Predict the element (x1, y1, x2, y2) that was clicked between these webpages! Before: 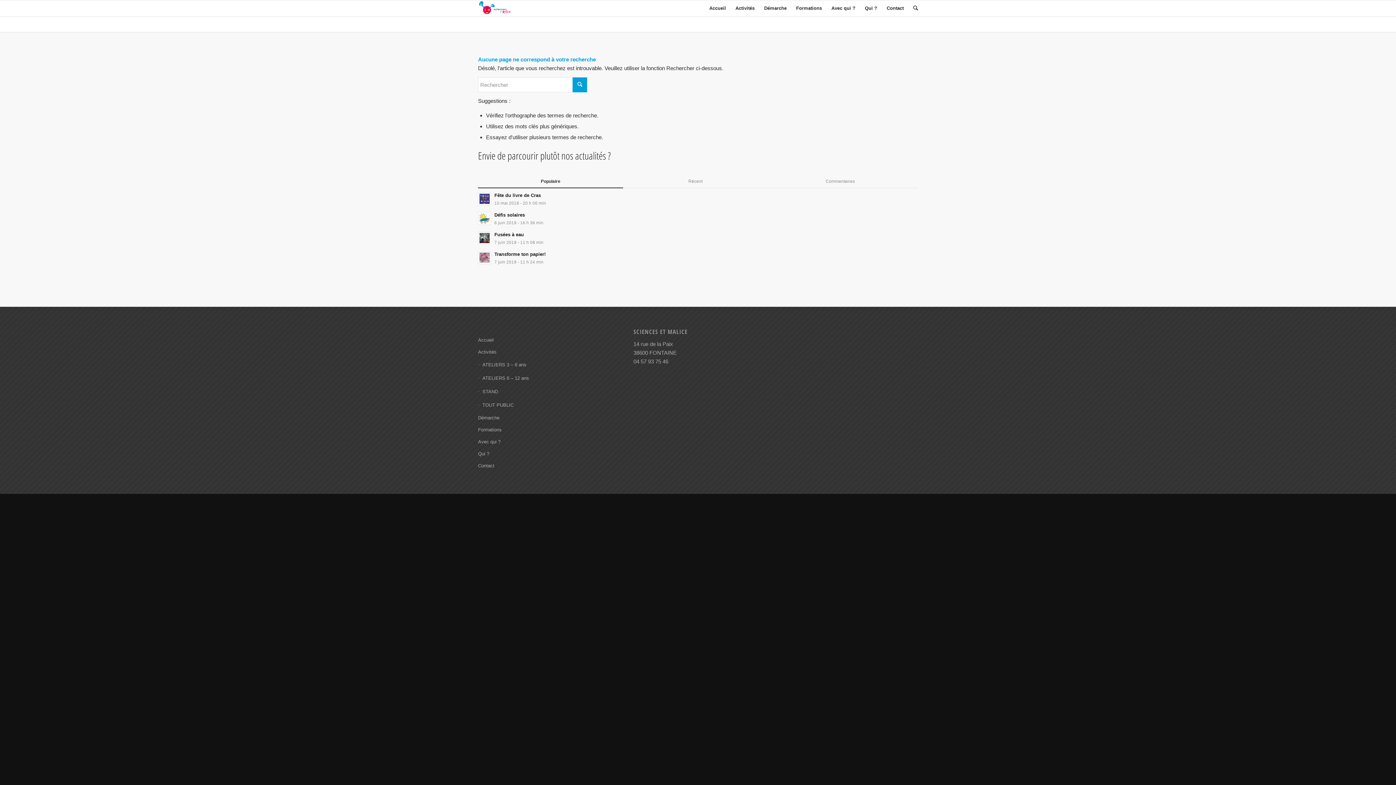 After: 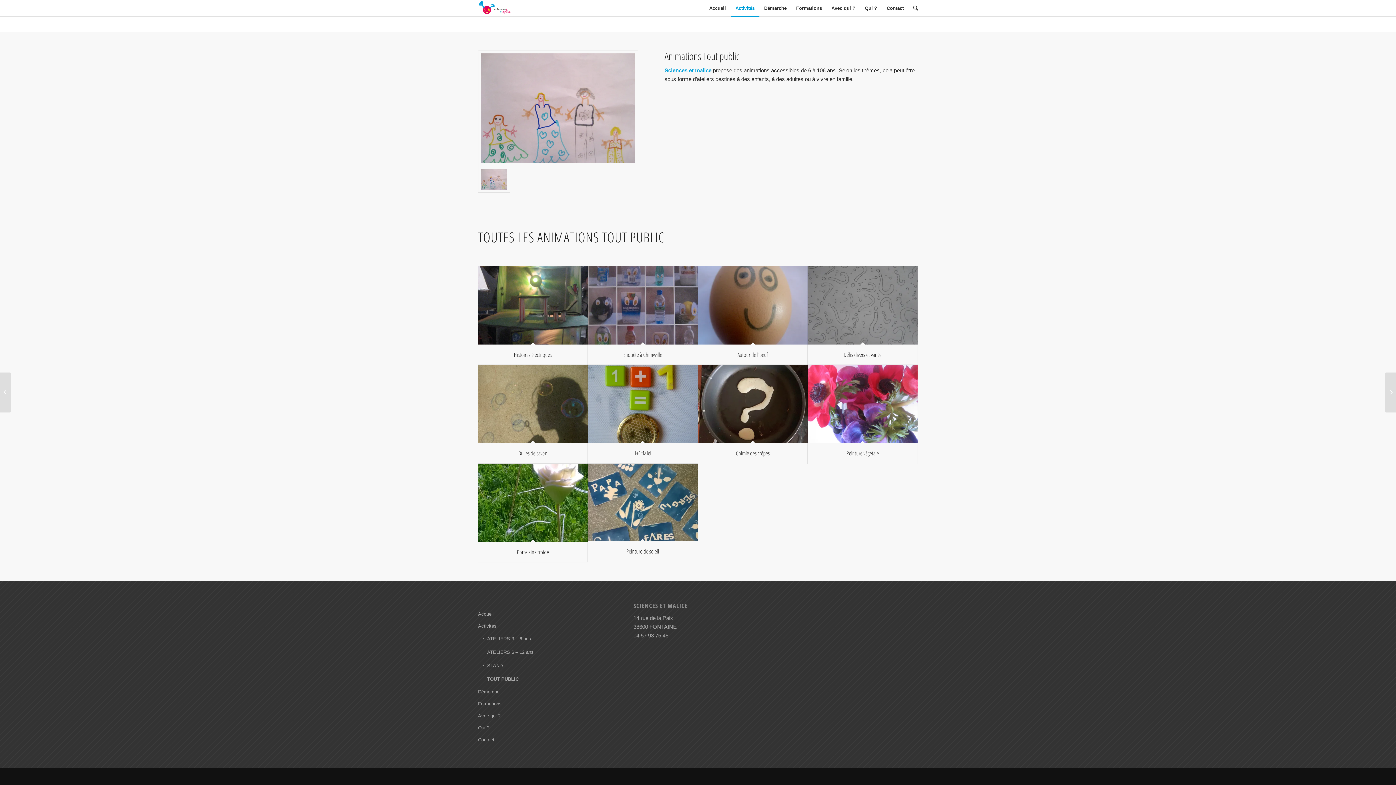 Action: label: TOUT PUBLIC bbox: (478, 398, 607, 412)